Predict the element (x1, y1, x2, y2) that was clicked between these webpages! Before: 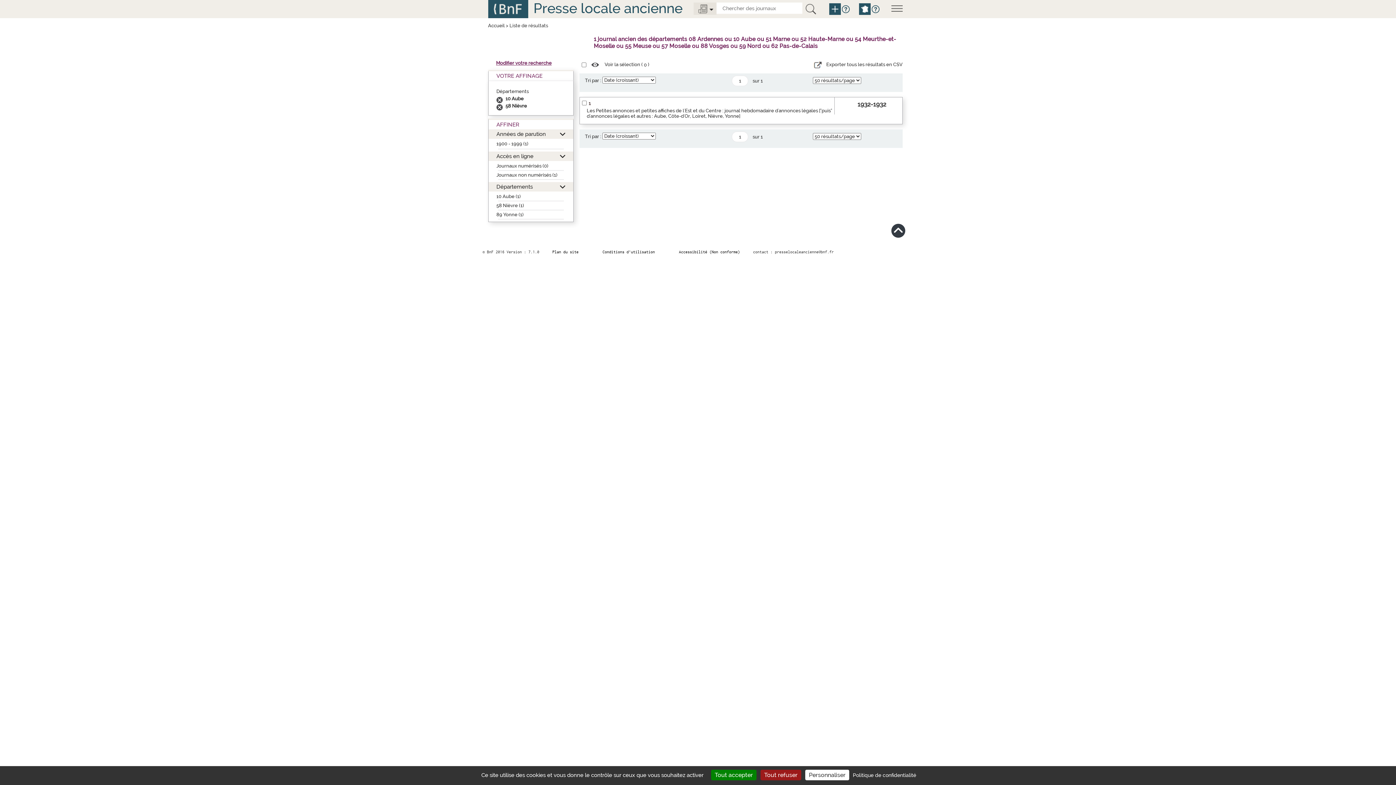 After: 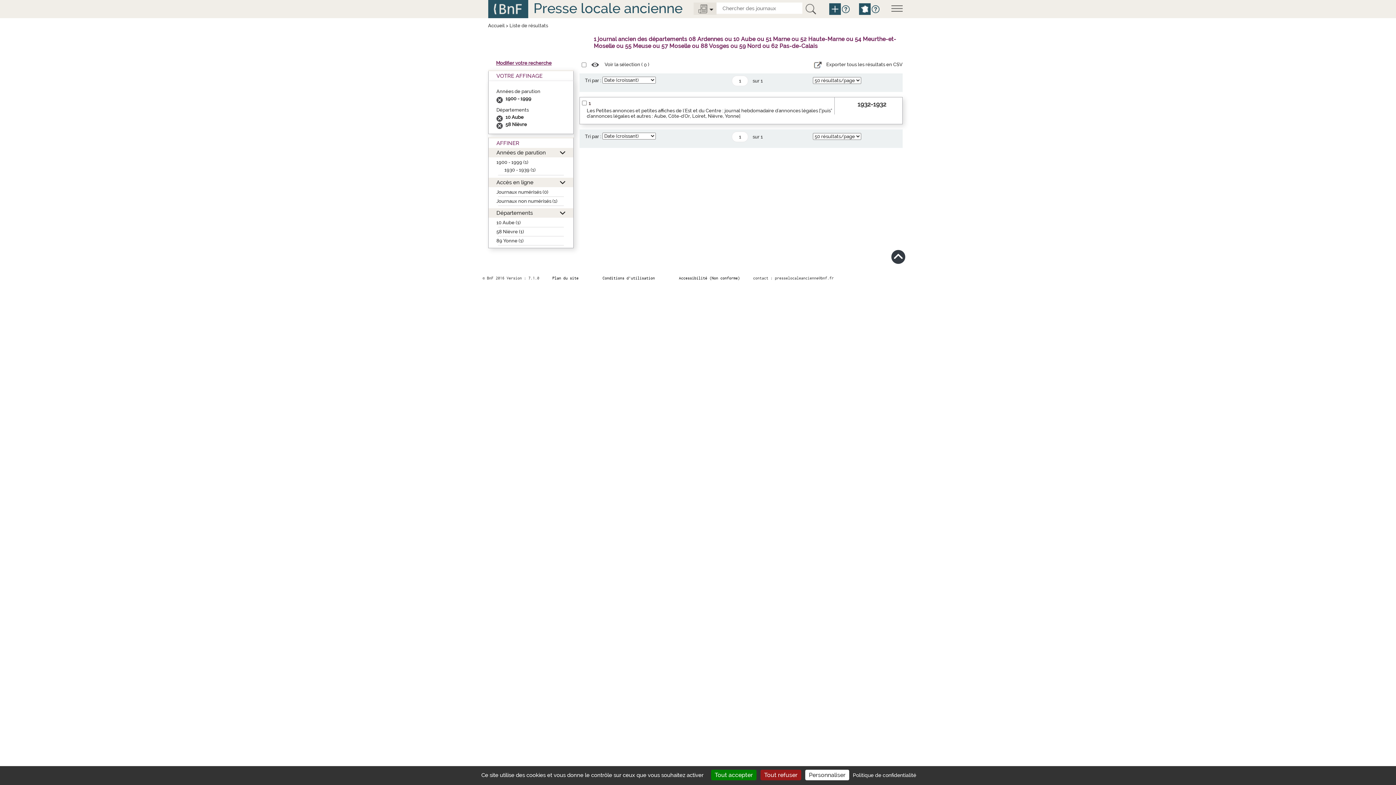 Action: label: 1900 - 1999 (1) bbox: (496, 141, 528, 146)